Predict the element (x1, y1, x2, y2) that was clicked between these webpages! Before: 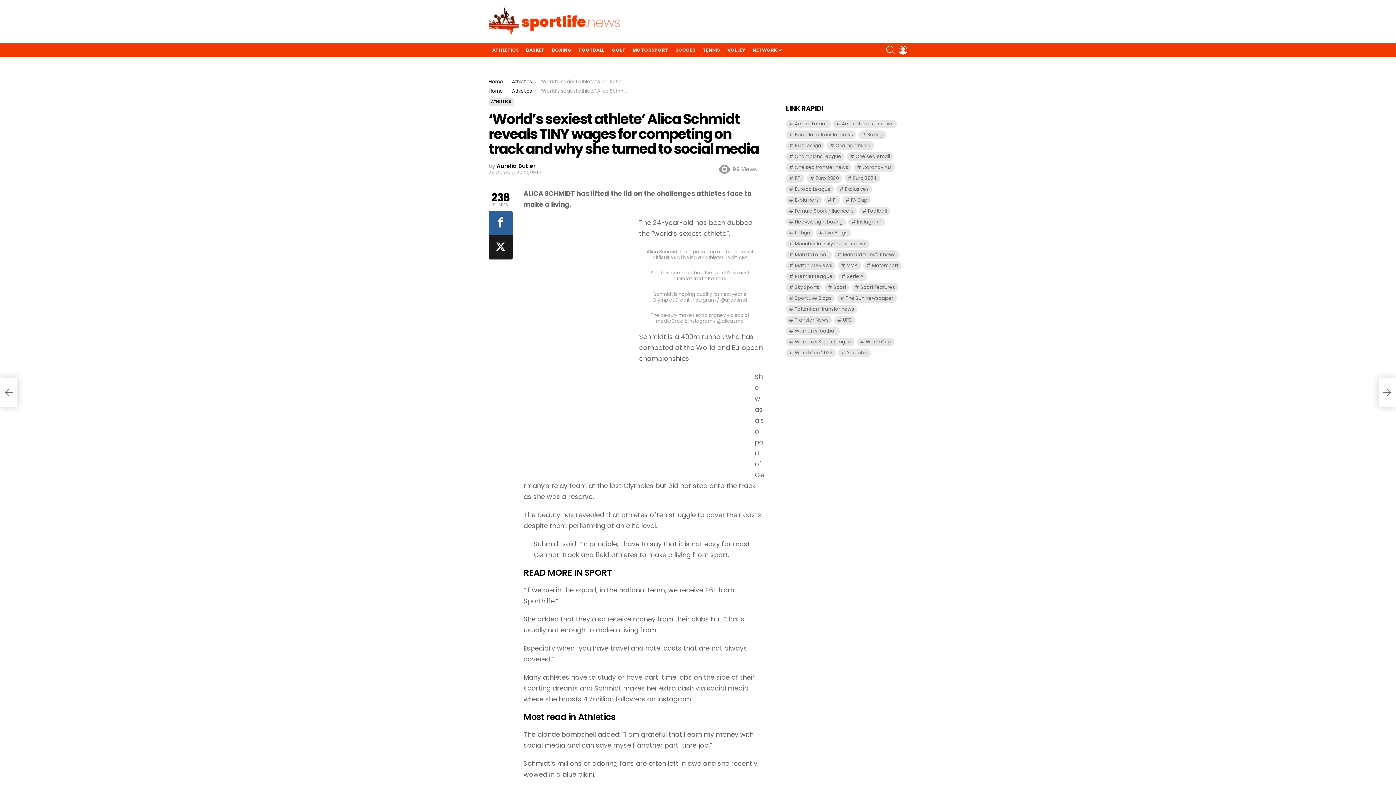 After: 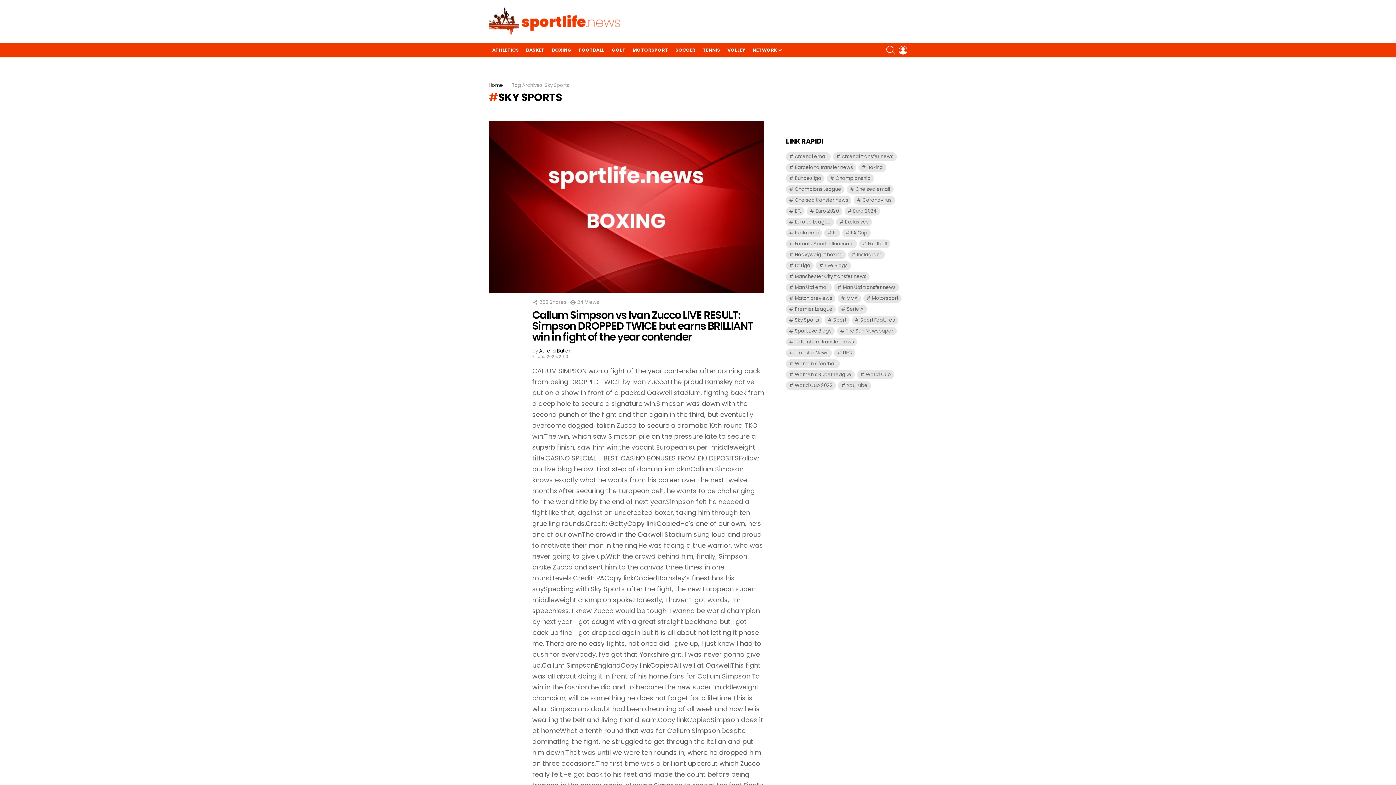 Action: bbox: (786, 283, 822, 292) label: Sky Sports (1,334 items)